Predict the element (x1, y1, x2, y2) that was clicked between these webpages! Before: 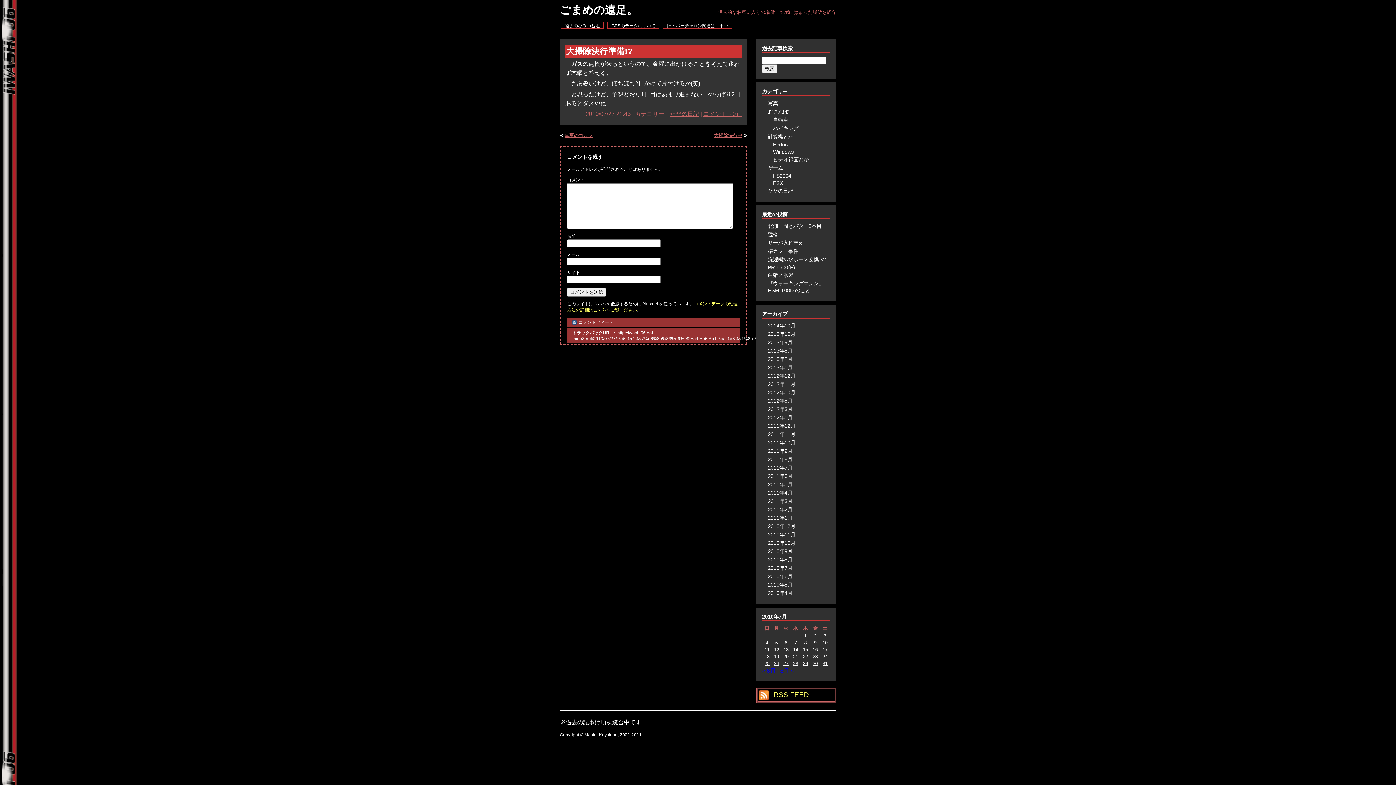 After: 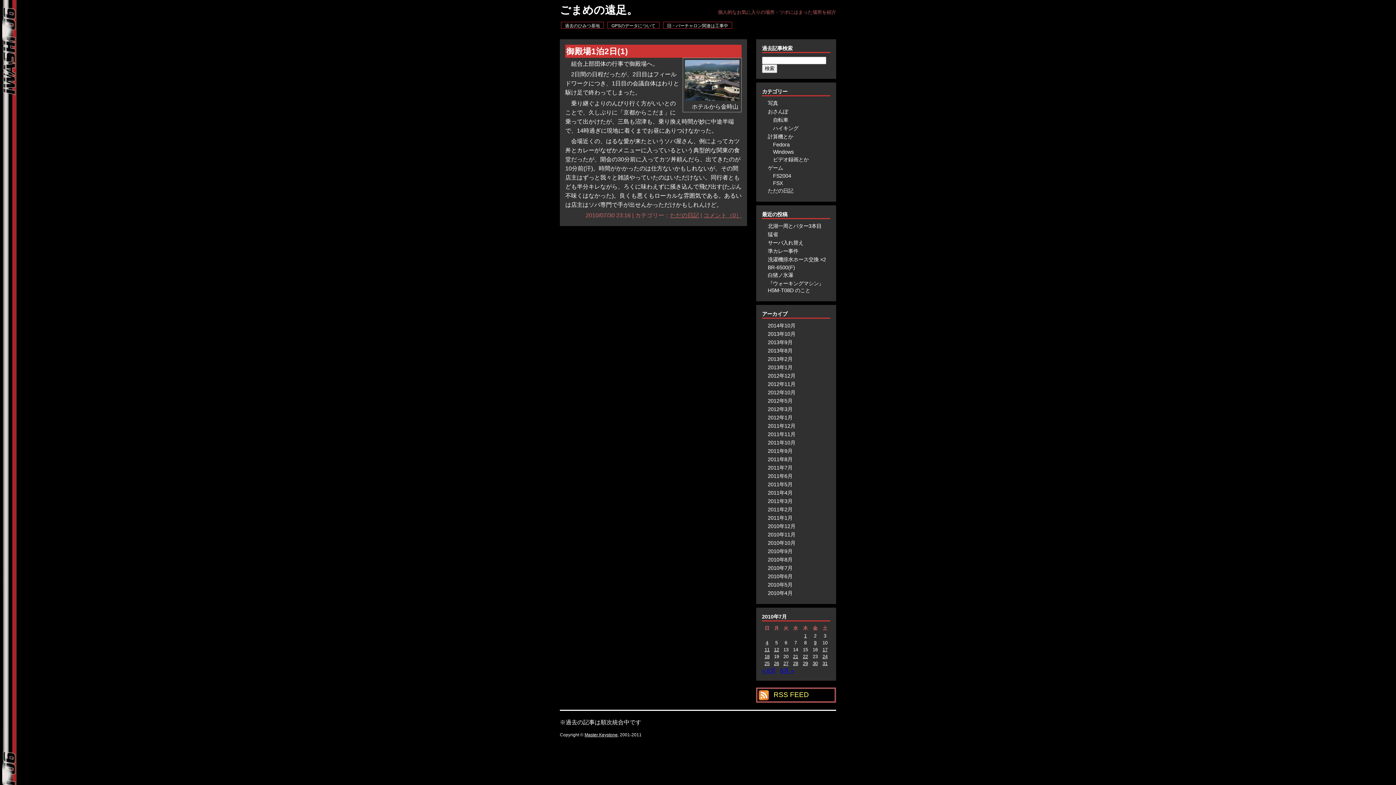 Action: bbox: (812, 661, 818, 666) label: 2010年7月30日 に投稿を公開